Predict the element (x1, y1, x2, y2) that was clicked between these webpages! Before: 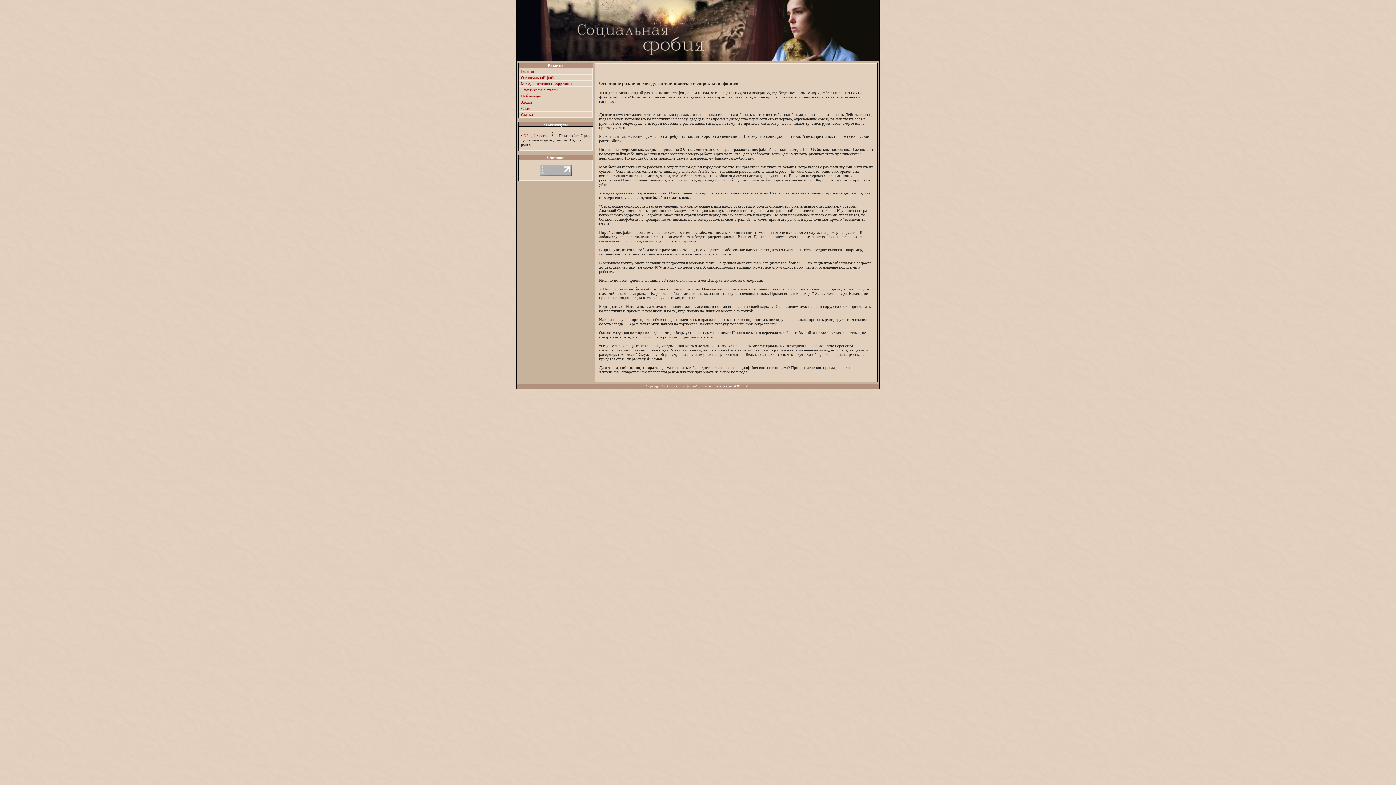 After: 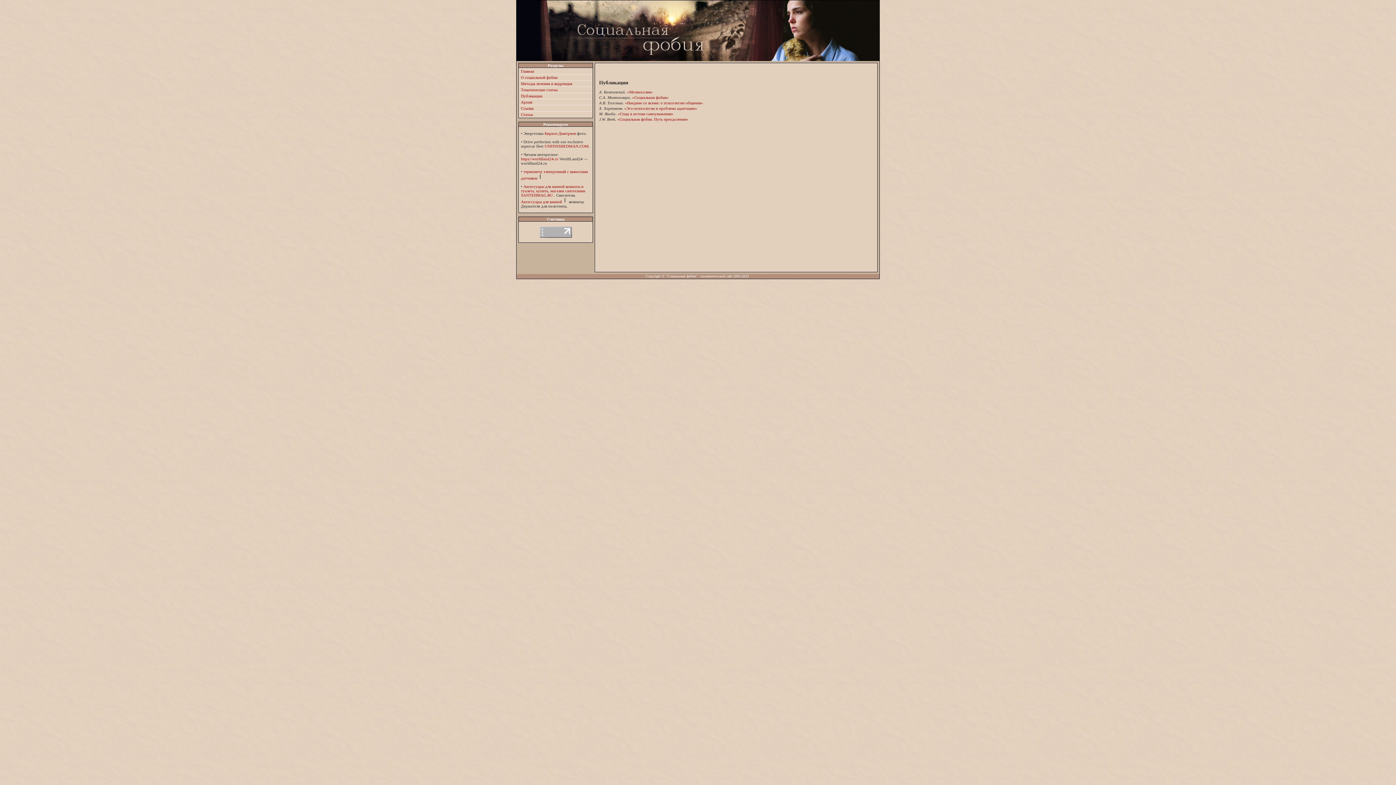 Action: bbox: (521, 93, 542, 98) label: Публикации